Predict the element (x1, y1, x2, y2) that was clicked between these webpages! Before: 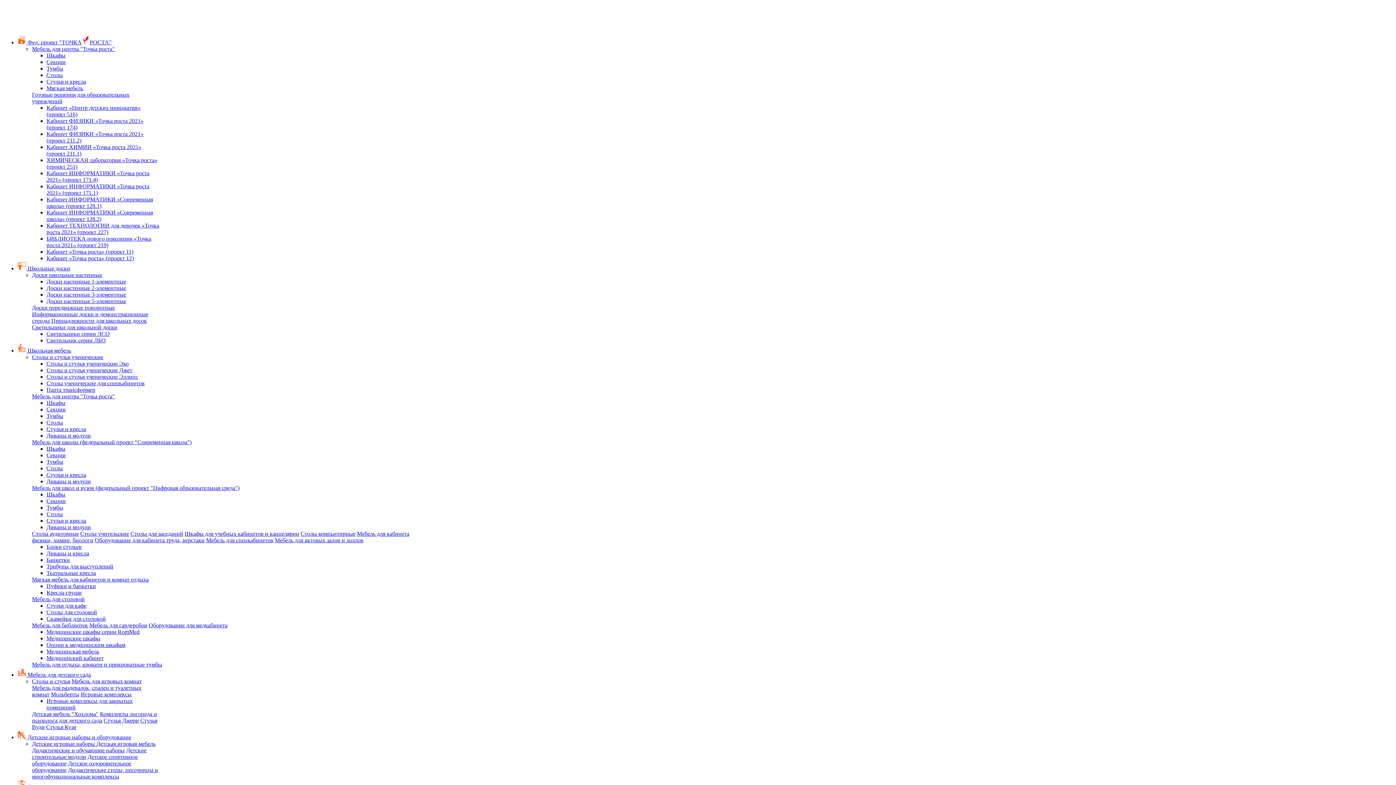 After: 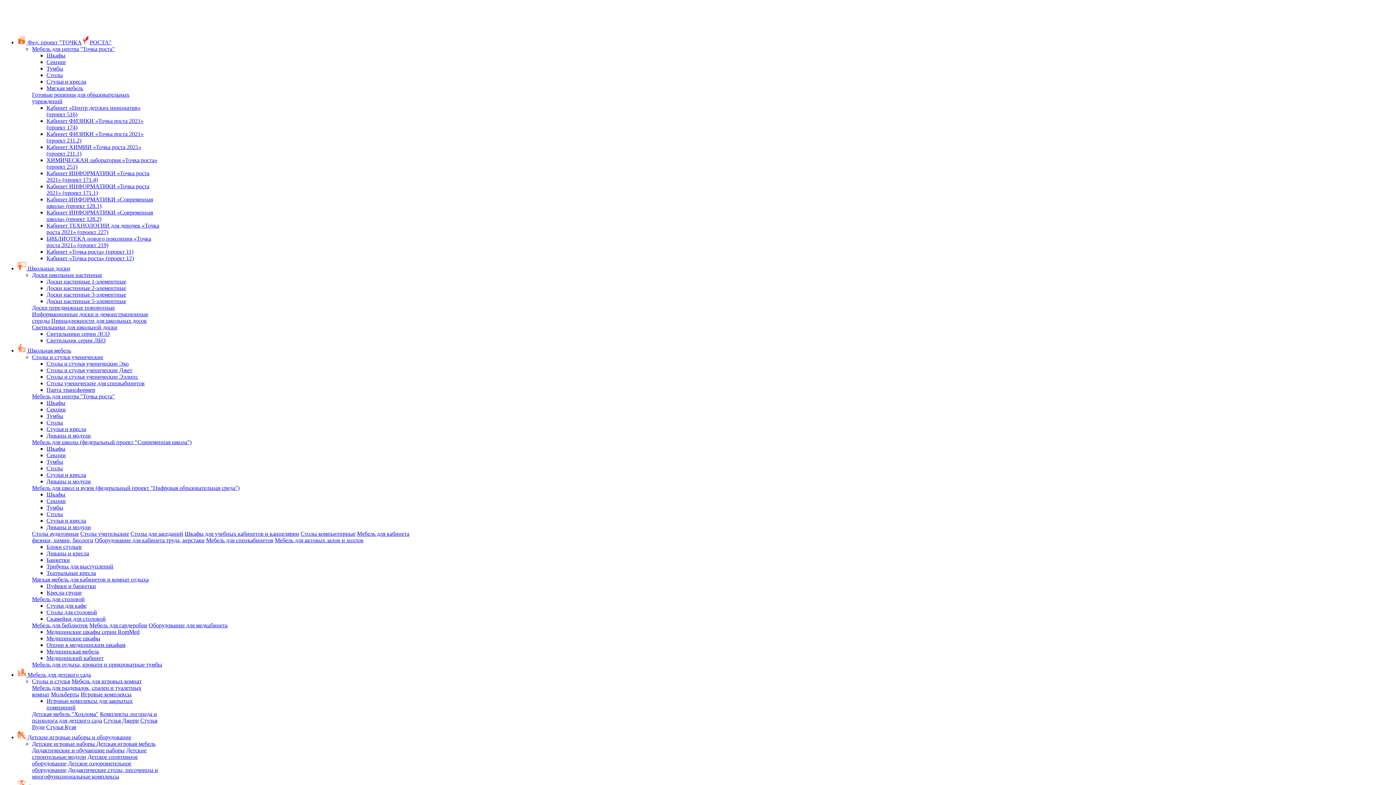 Action: label: Мягкая мебель для кабинетов и комнат отдыха bbox: (32, 576, 148, 582)